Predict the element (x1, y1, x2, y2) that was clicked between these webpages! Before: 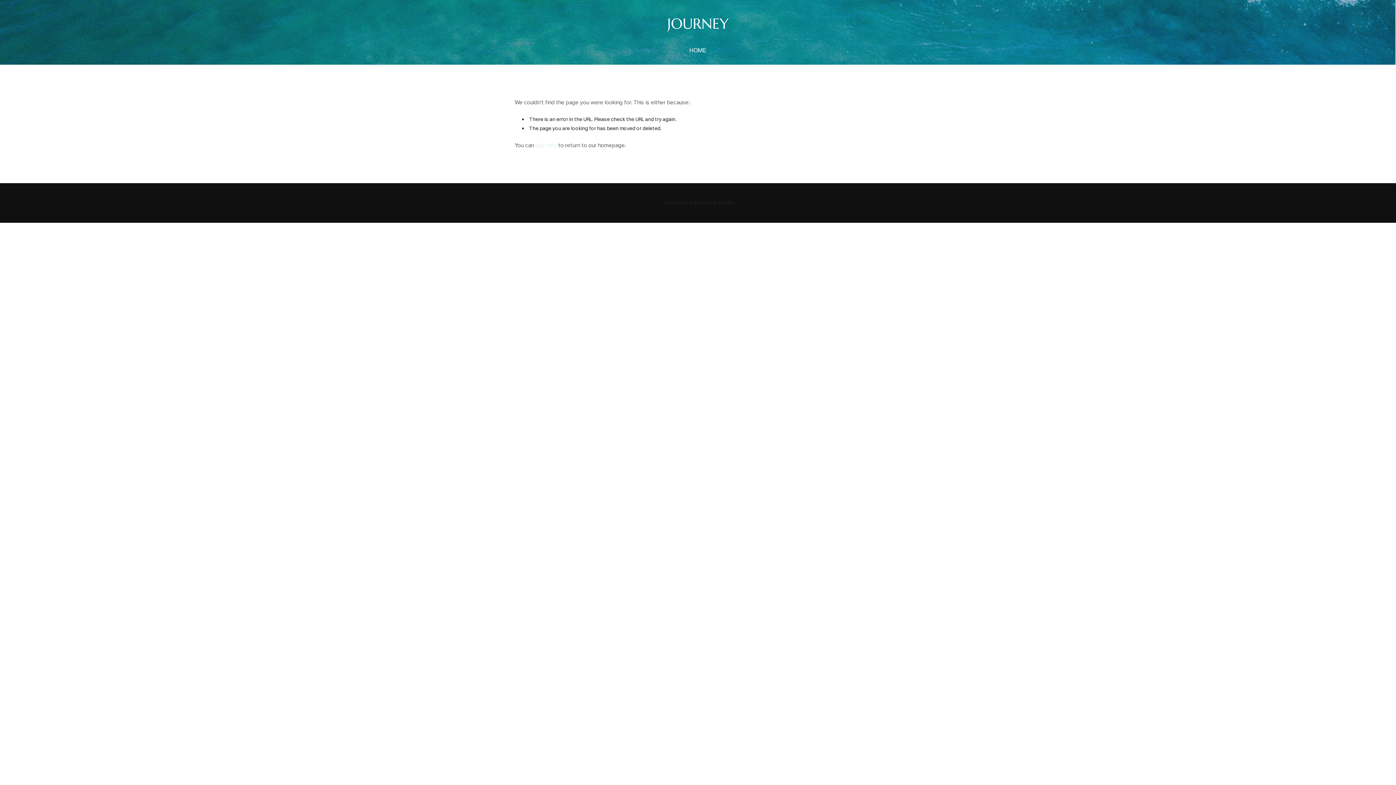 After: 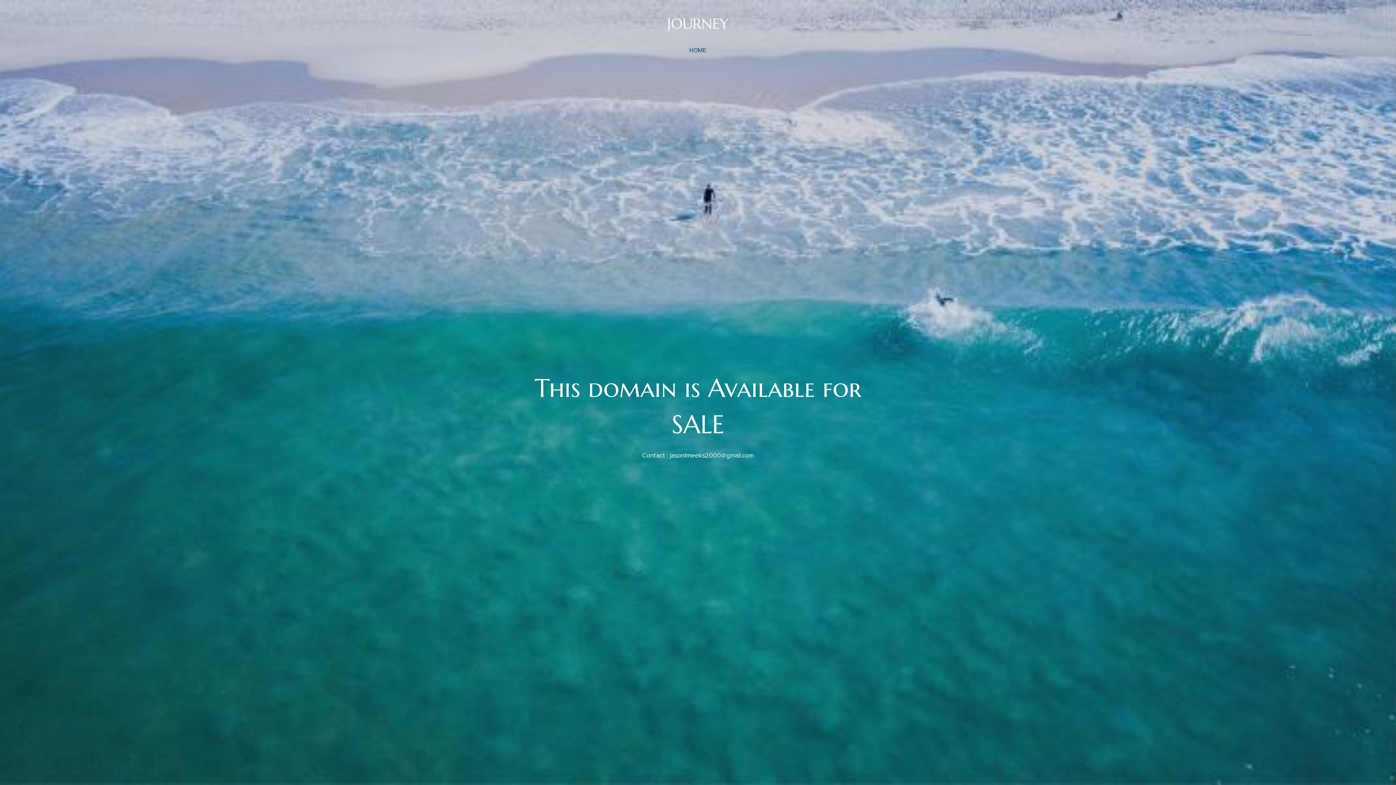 Action: bbox: (535, 142, 556, 148) label: click here